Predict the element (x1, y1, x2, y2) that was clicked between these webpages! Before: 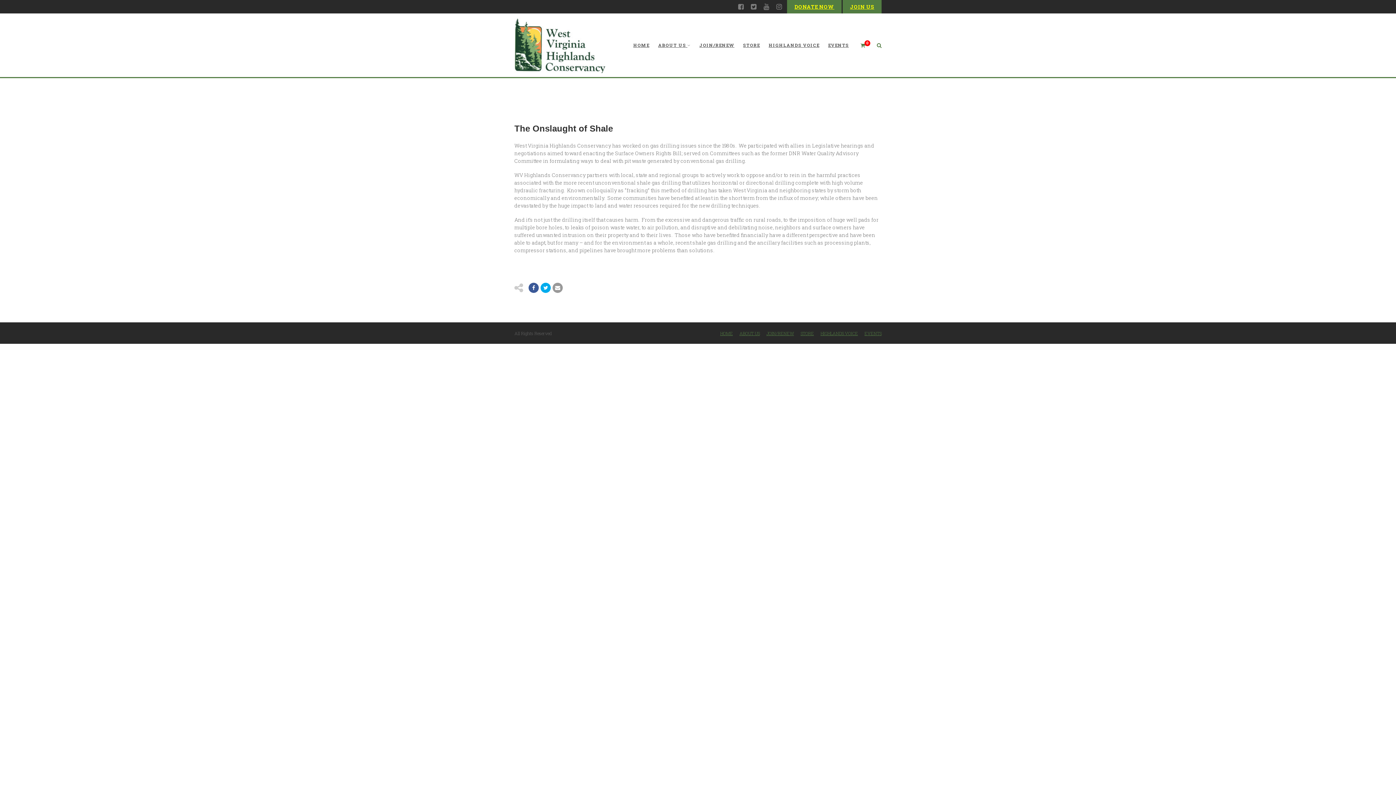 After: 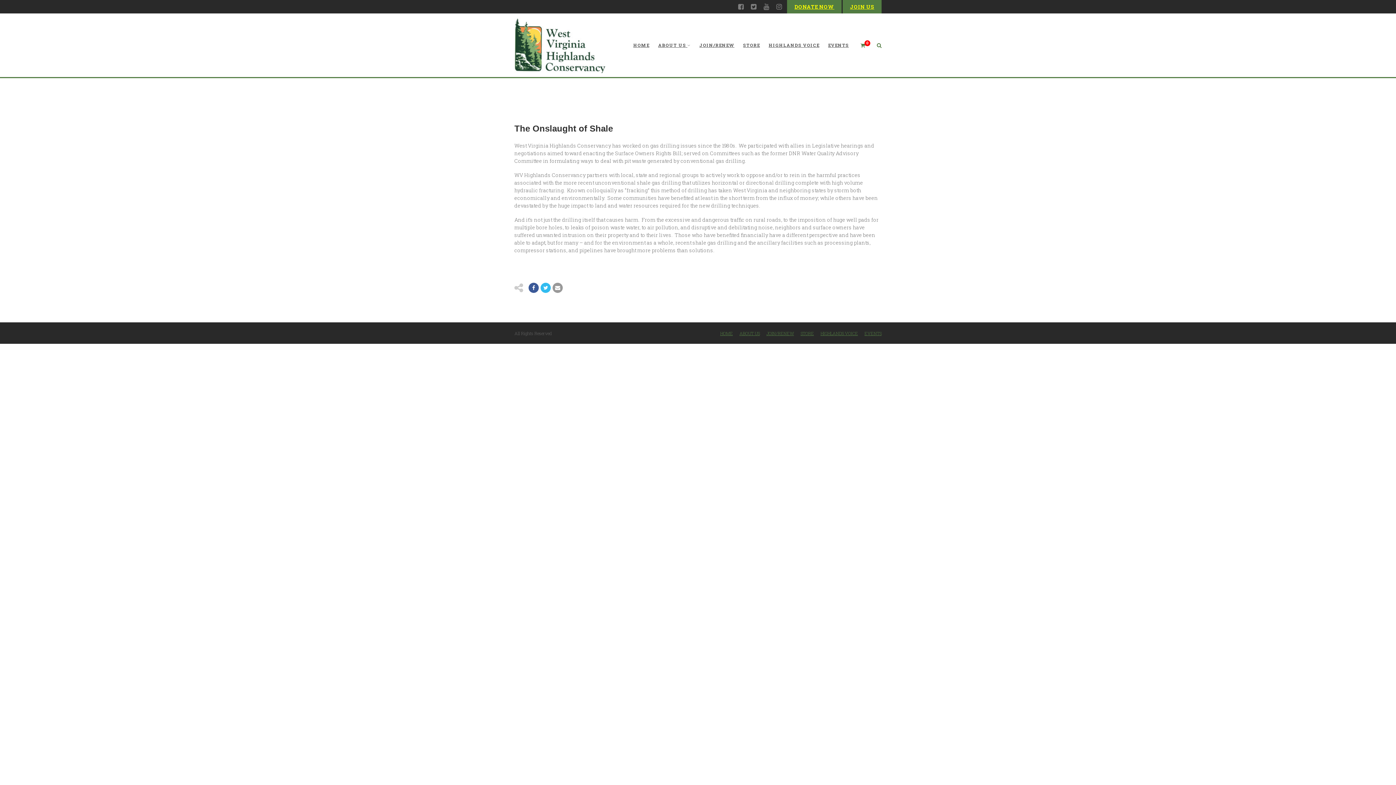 Action: bbox: (540, 282, 550, 293)